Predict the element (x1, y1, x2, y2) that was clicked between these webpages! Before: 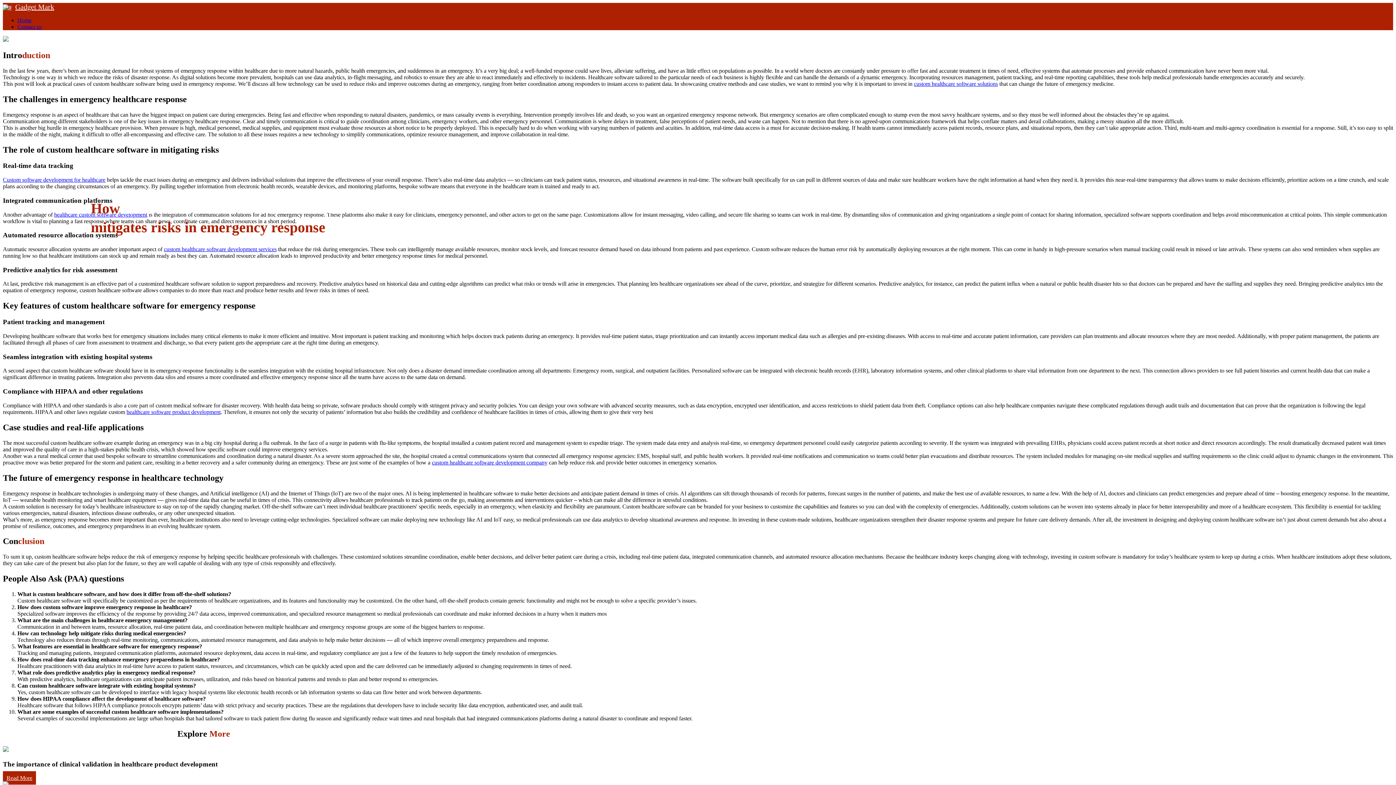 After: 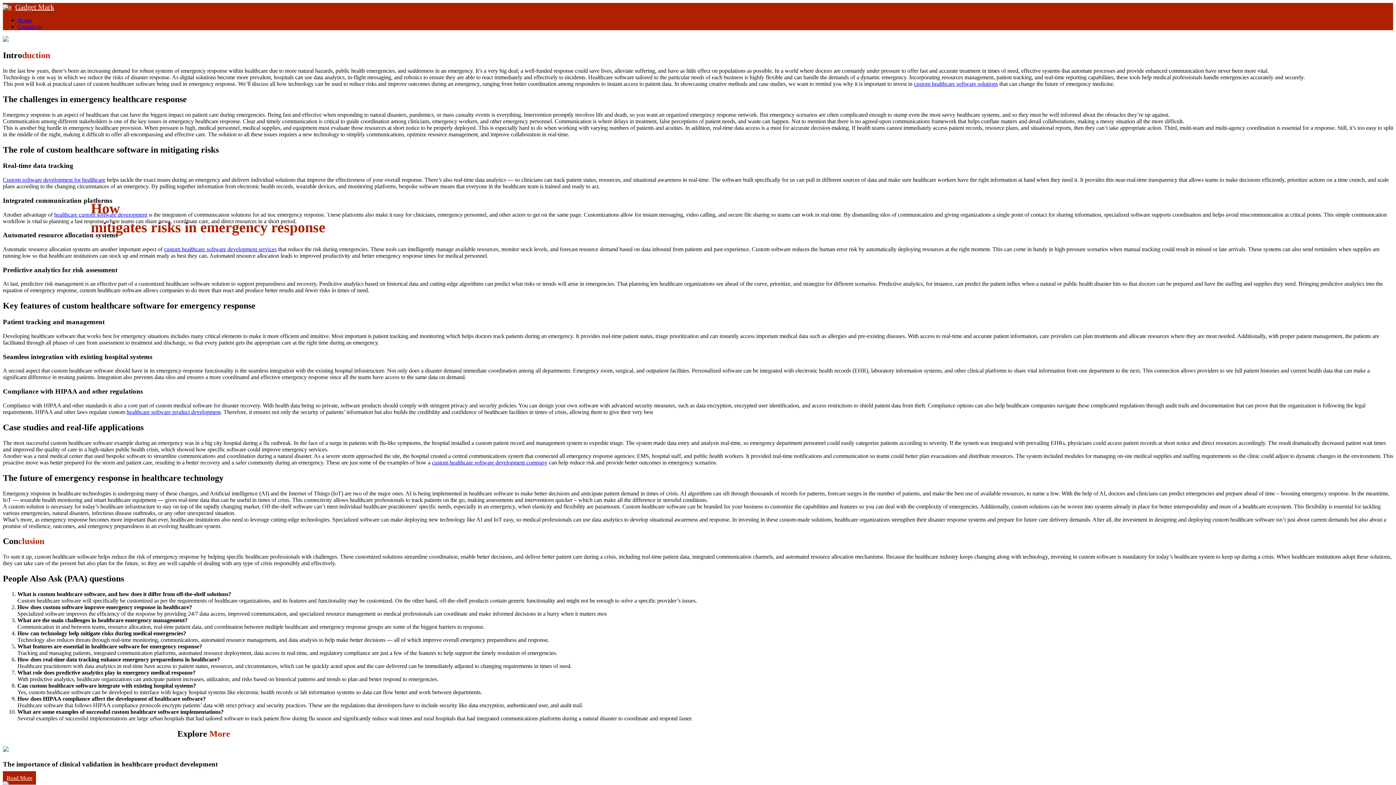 Action: label: Gadget Mark bbox: (2, 4, 54, 10)